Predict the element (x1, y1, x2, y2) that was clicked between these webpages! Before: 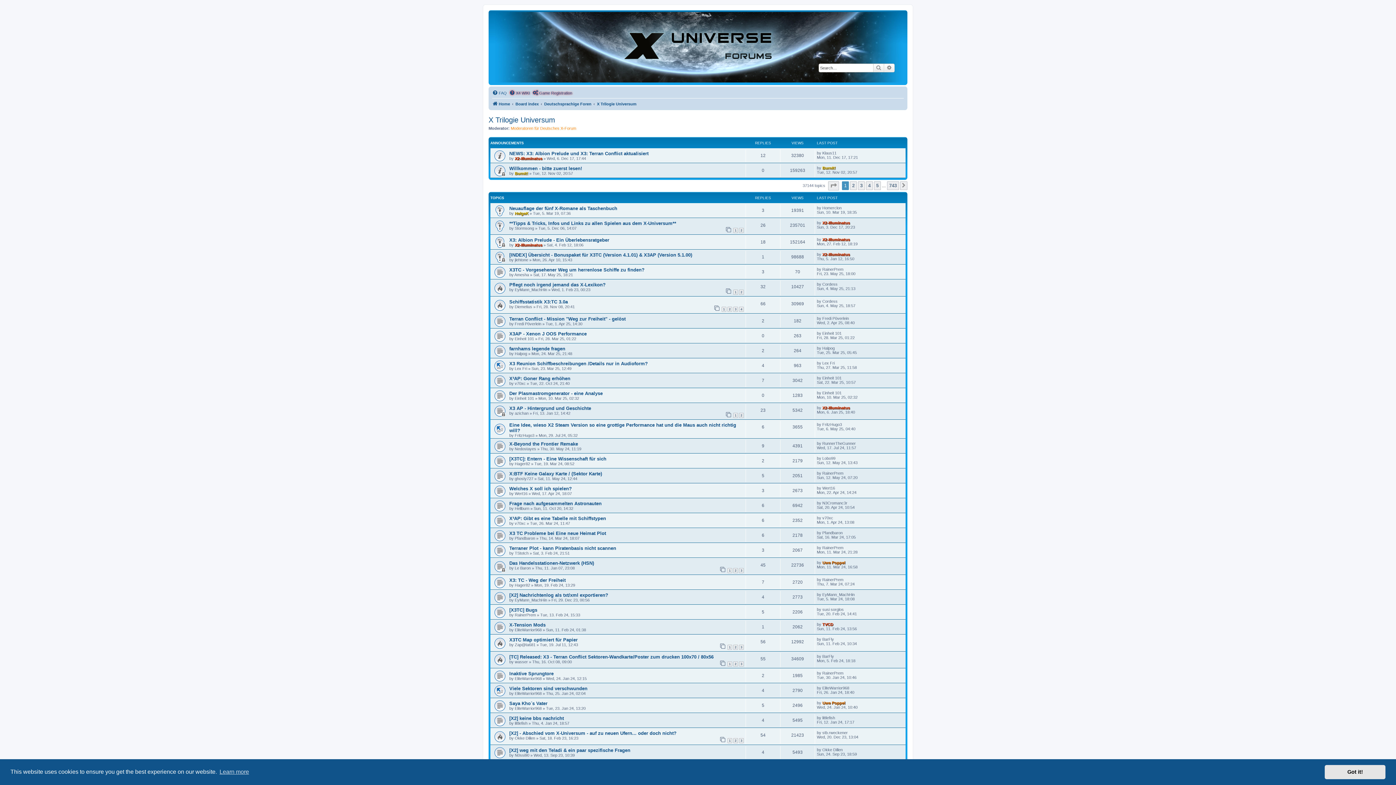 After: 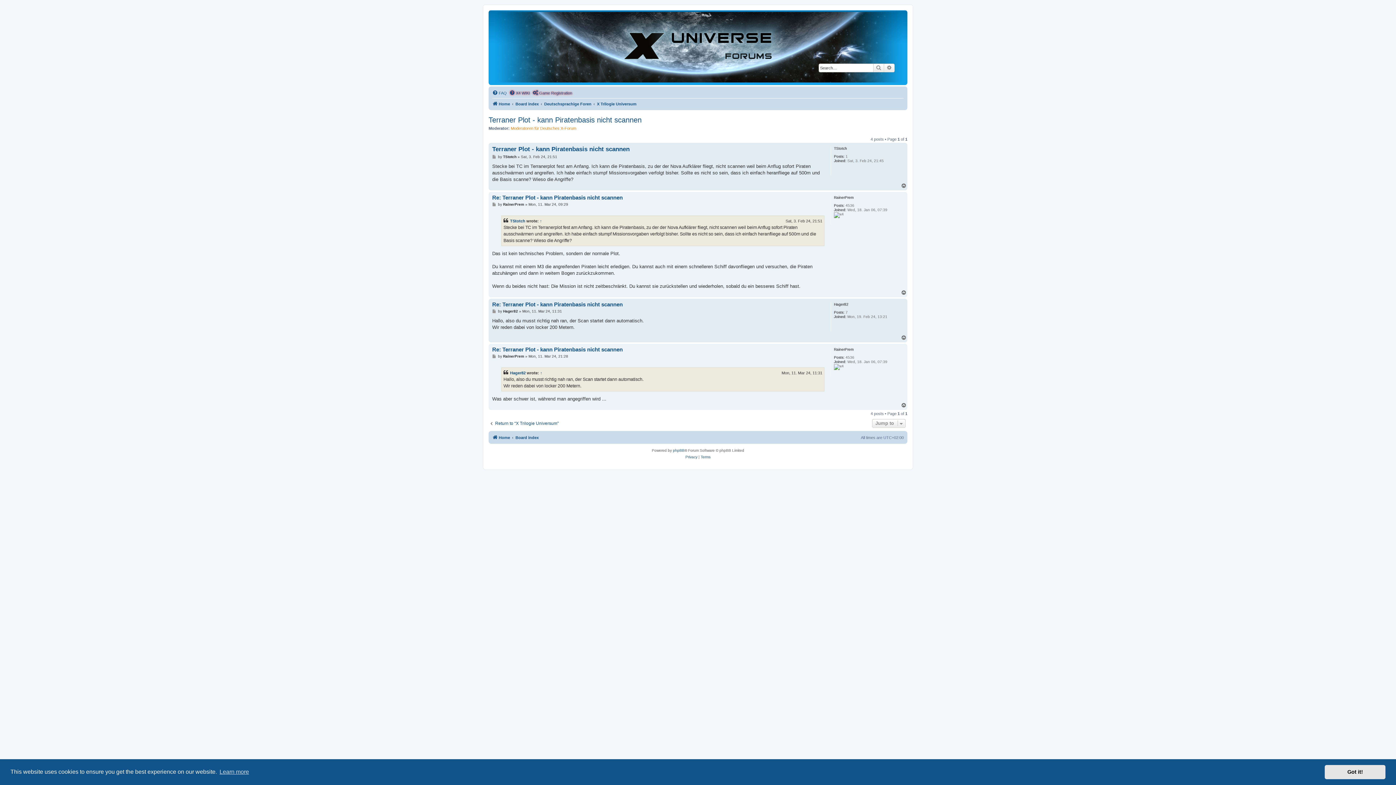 Action: label: Terraner Plot - kann Piratenbasis nicht scannen bbox: (509, 545, 616, 551)